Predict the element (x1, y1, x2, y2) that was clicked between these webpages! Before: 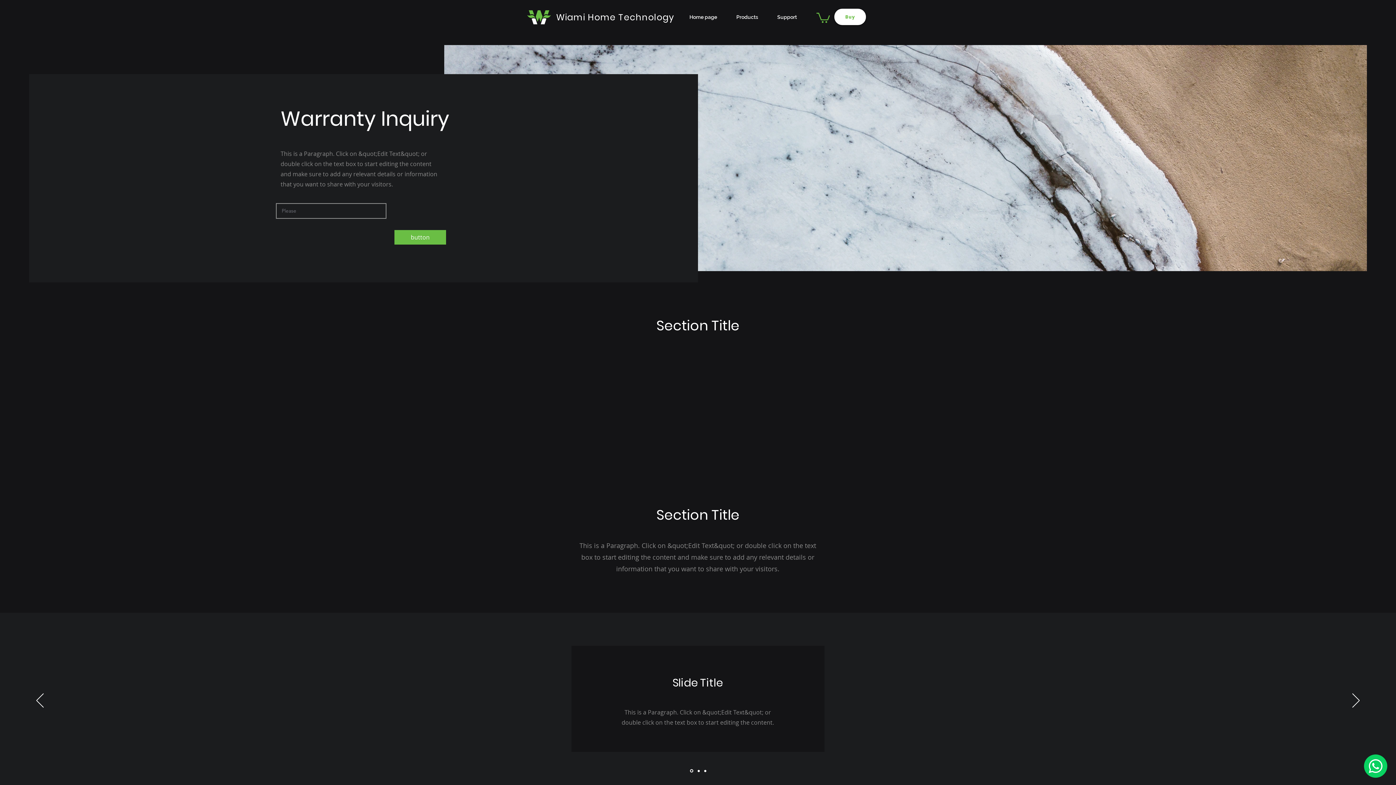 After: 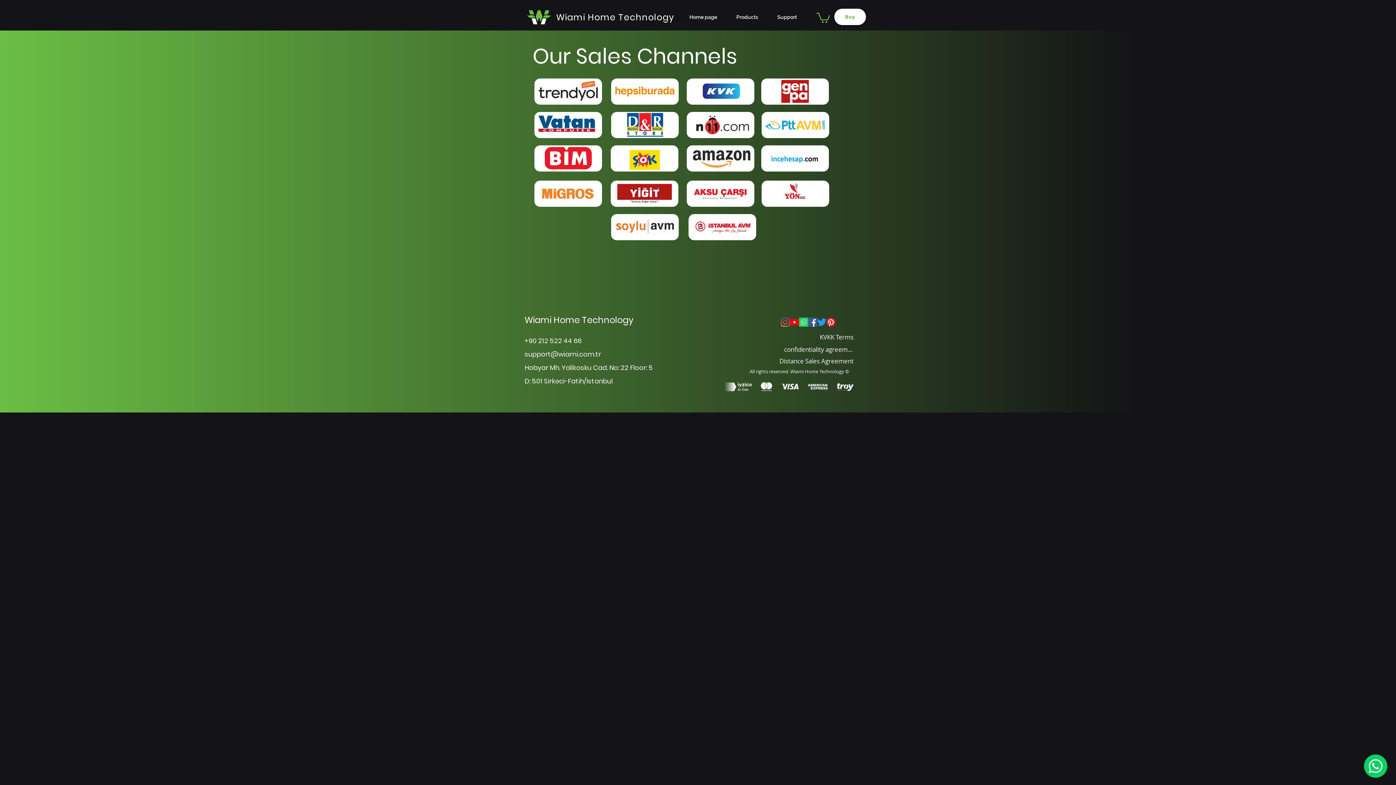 Action: bbox: (834, 8, 866, 25) label: Buy